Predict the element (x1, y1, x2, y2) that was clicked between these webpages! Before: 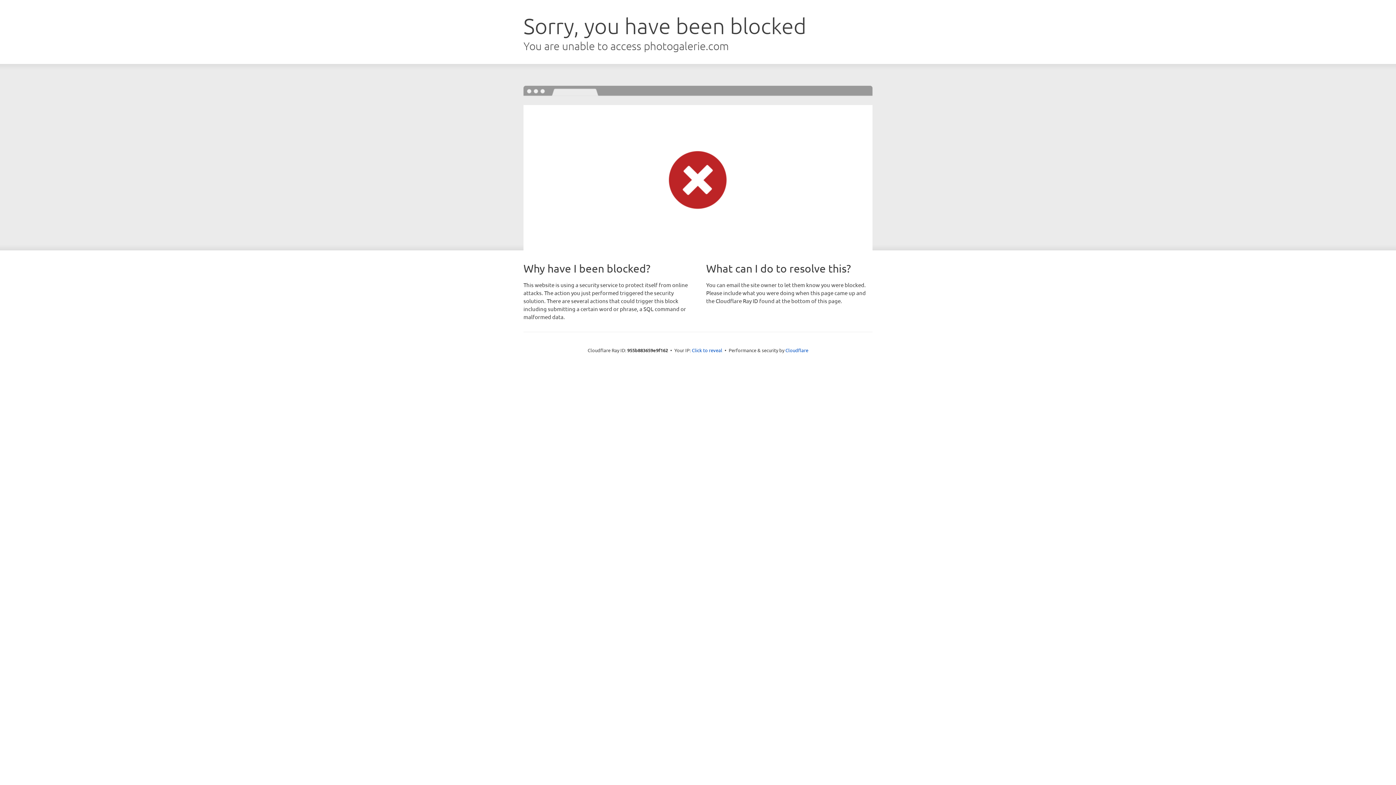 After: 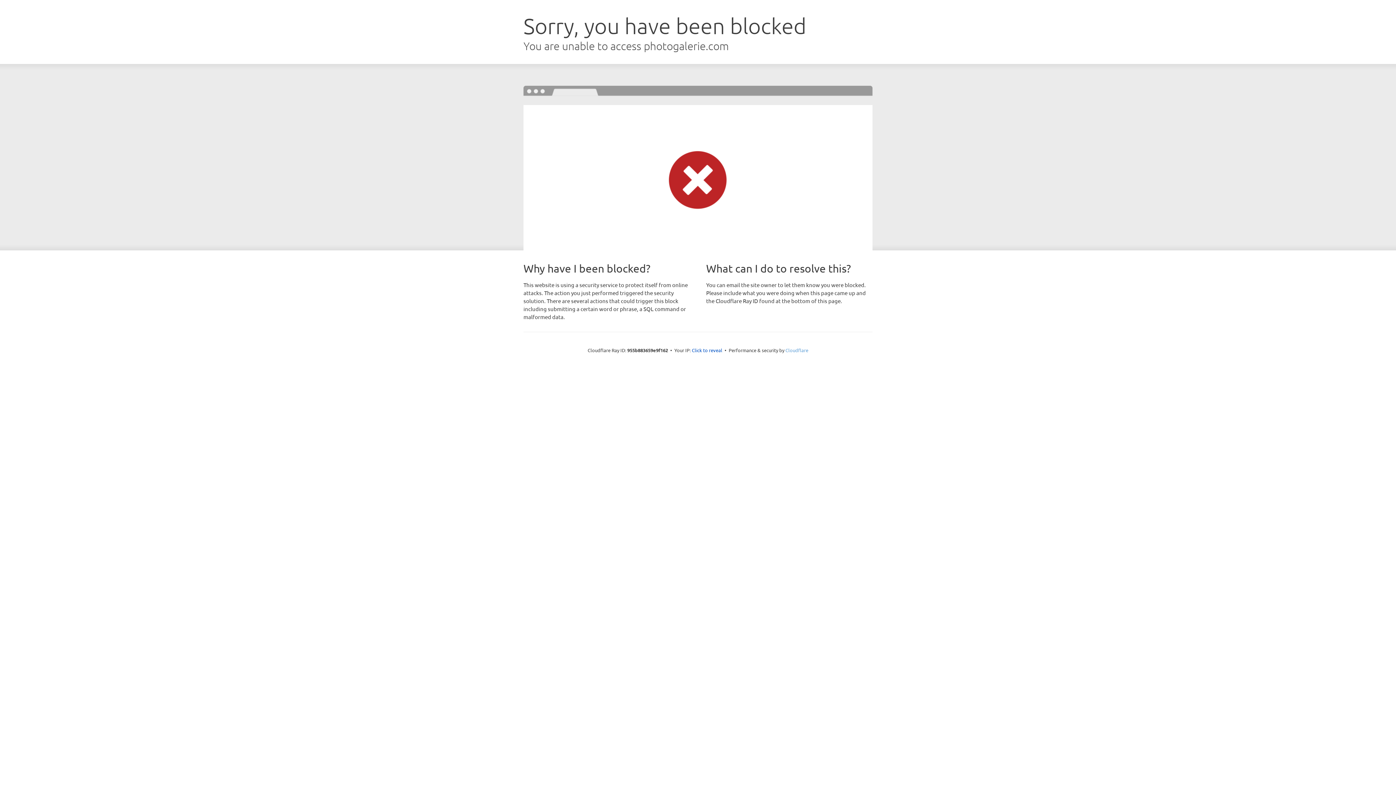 Action: label: Cloudflare bbox: (785, 347, 808, 353)